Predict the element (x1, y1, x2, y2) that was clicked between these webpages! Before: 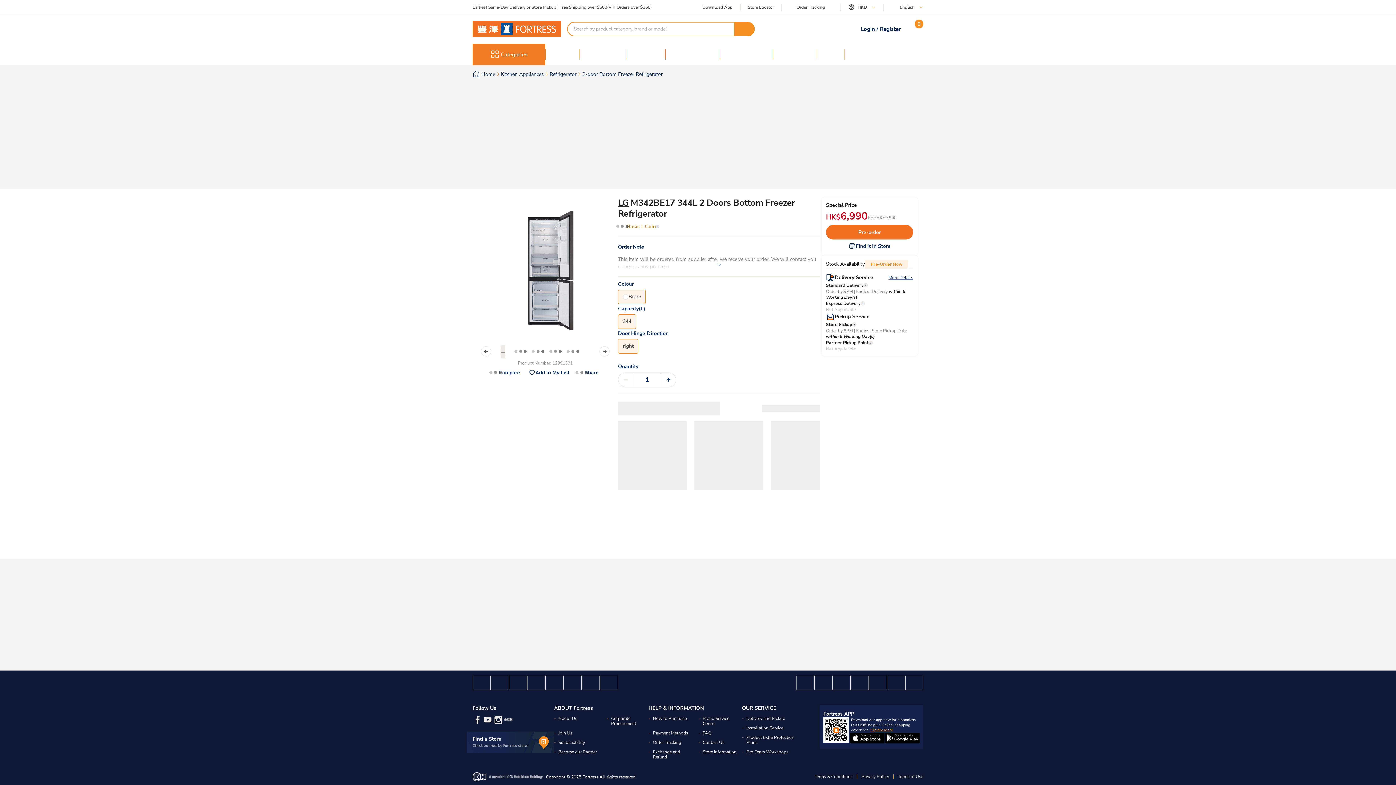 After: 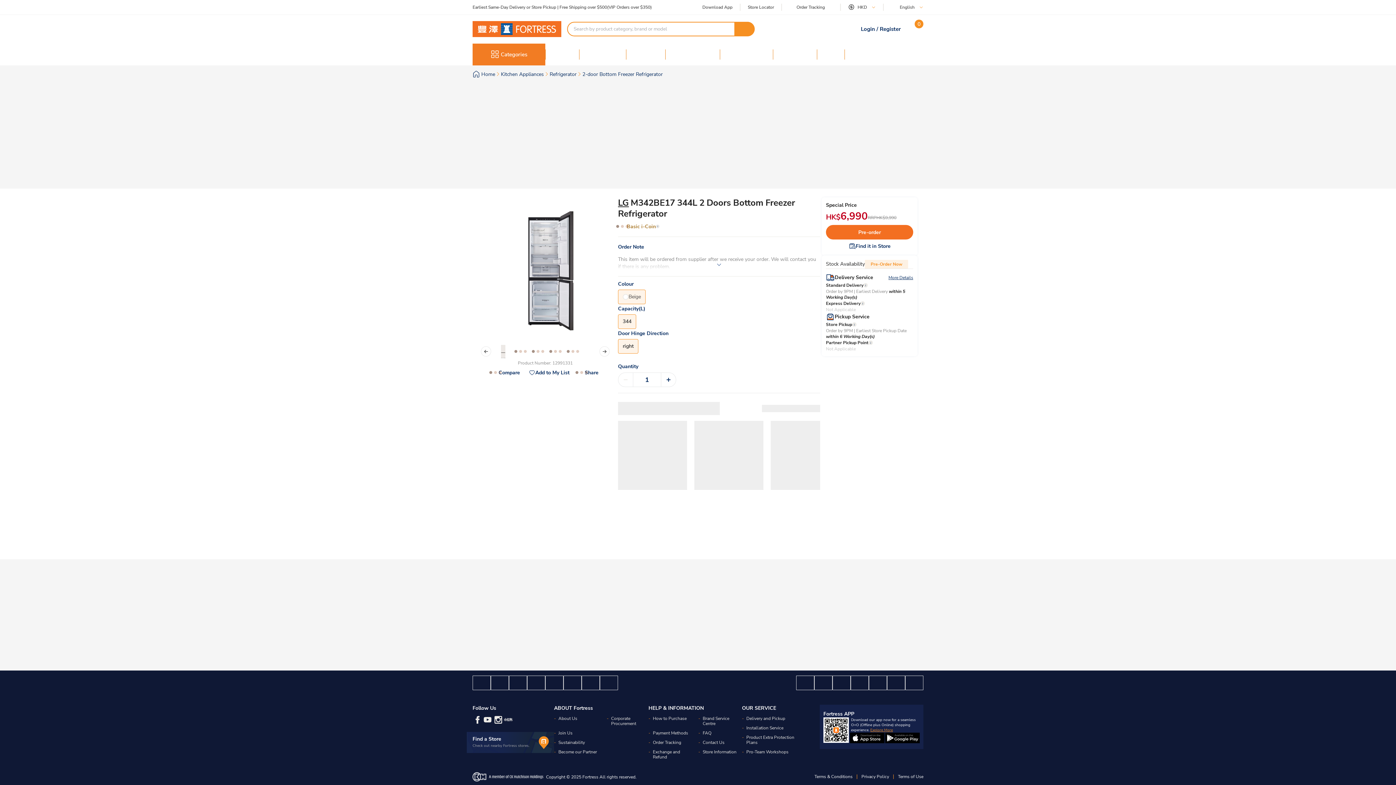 Action: bbox: (734, 21, 754, 36)